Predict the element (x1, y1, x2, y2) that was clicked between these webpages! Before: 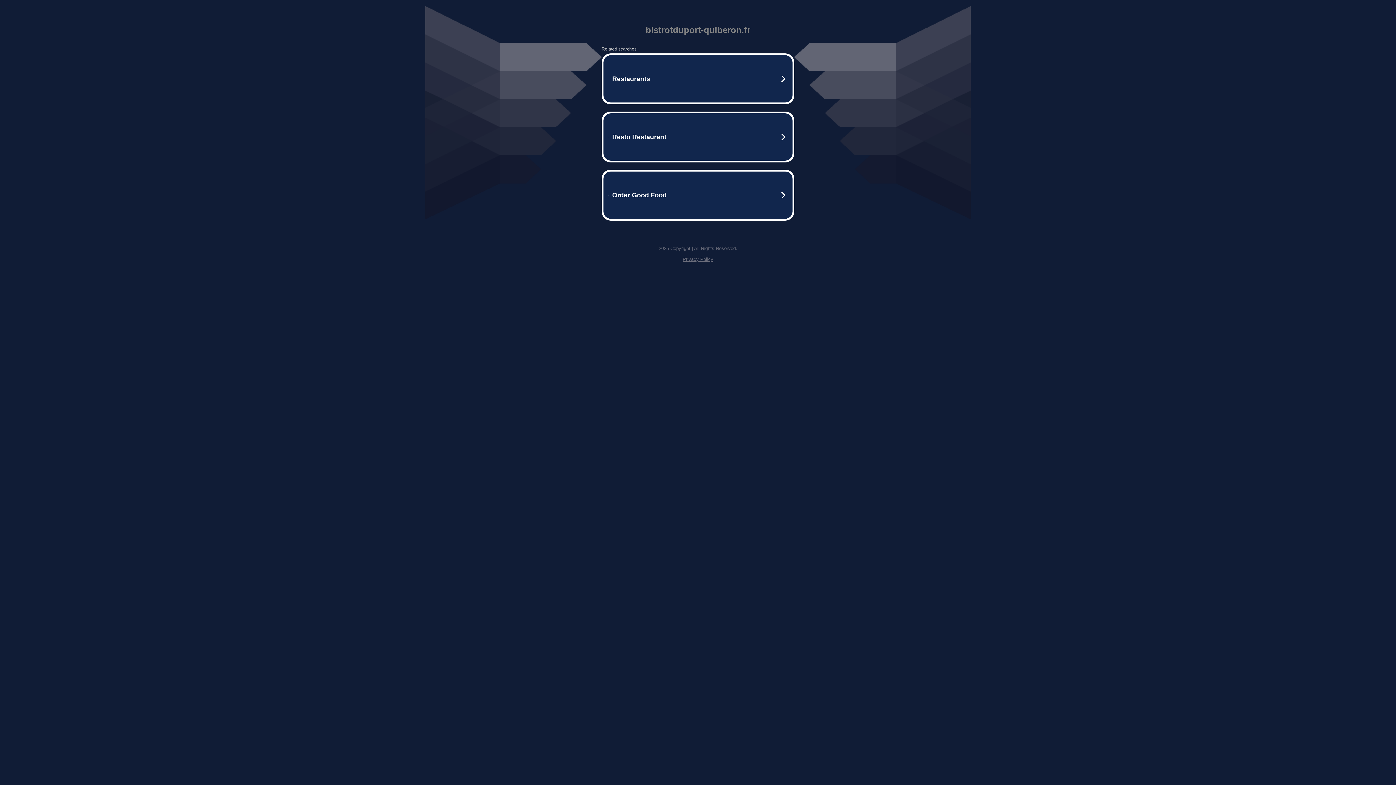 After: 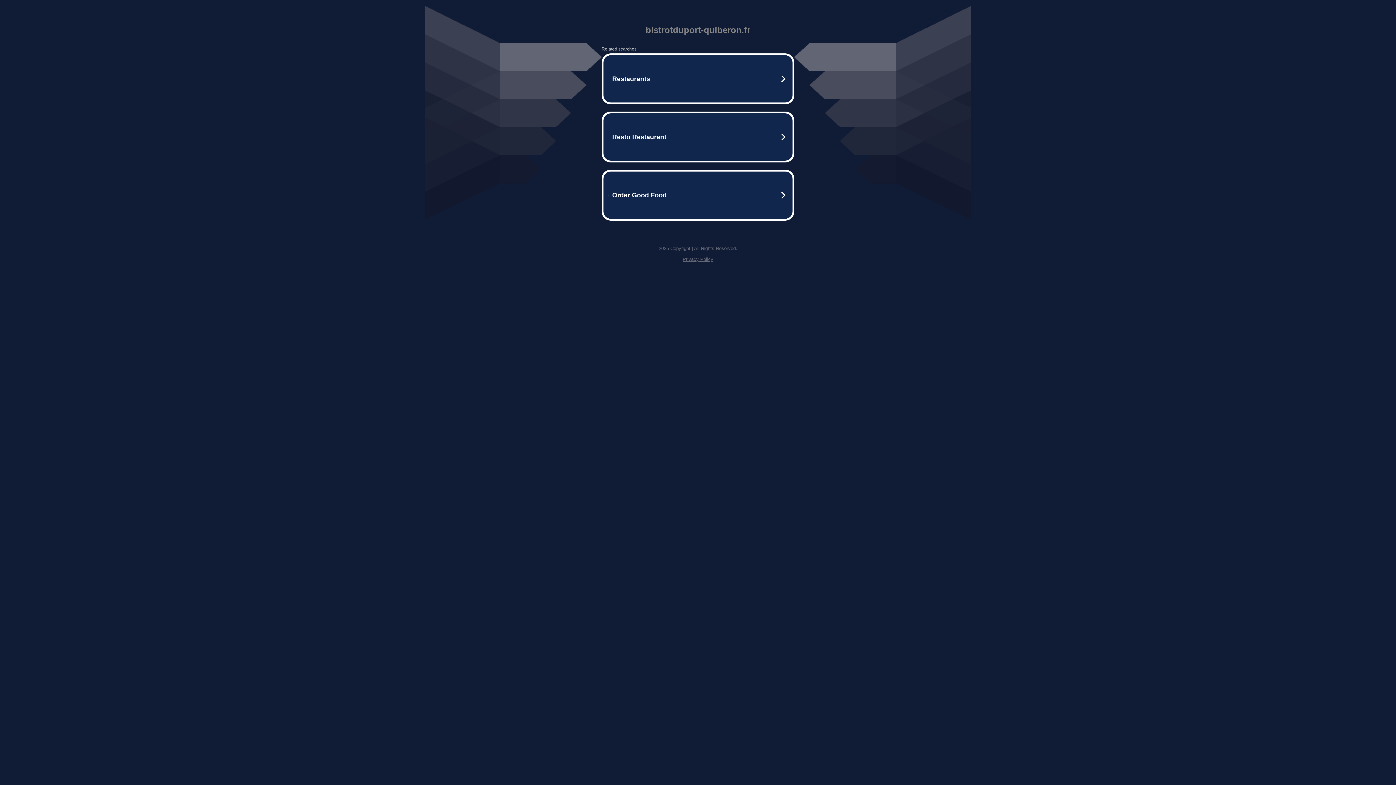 Action: bbox: (682, 256, 713, 262) label: Privacy Policy